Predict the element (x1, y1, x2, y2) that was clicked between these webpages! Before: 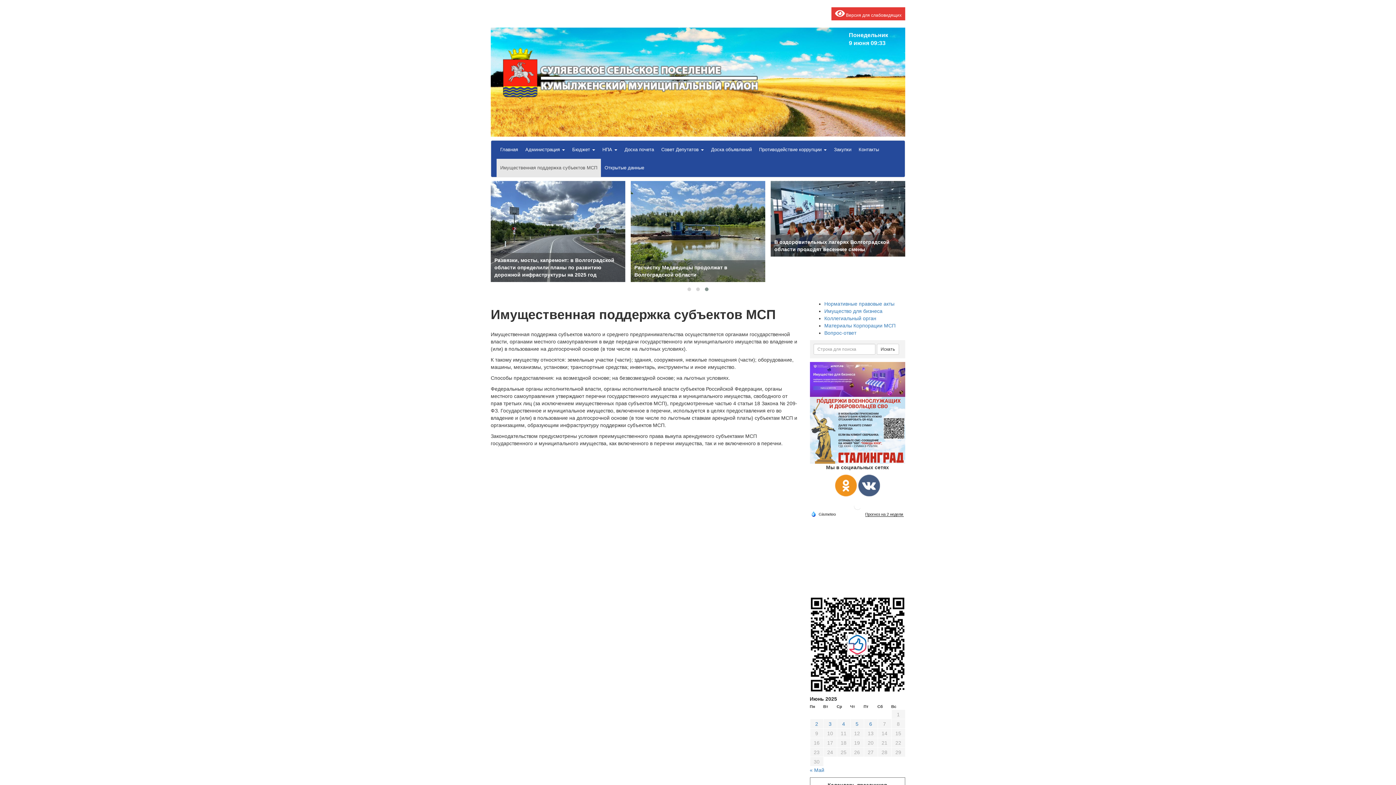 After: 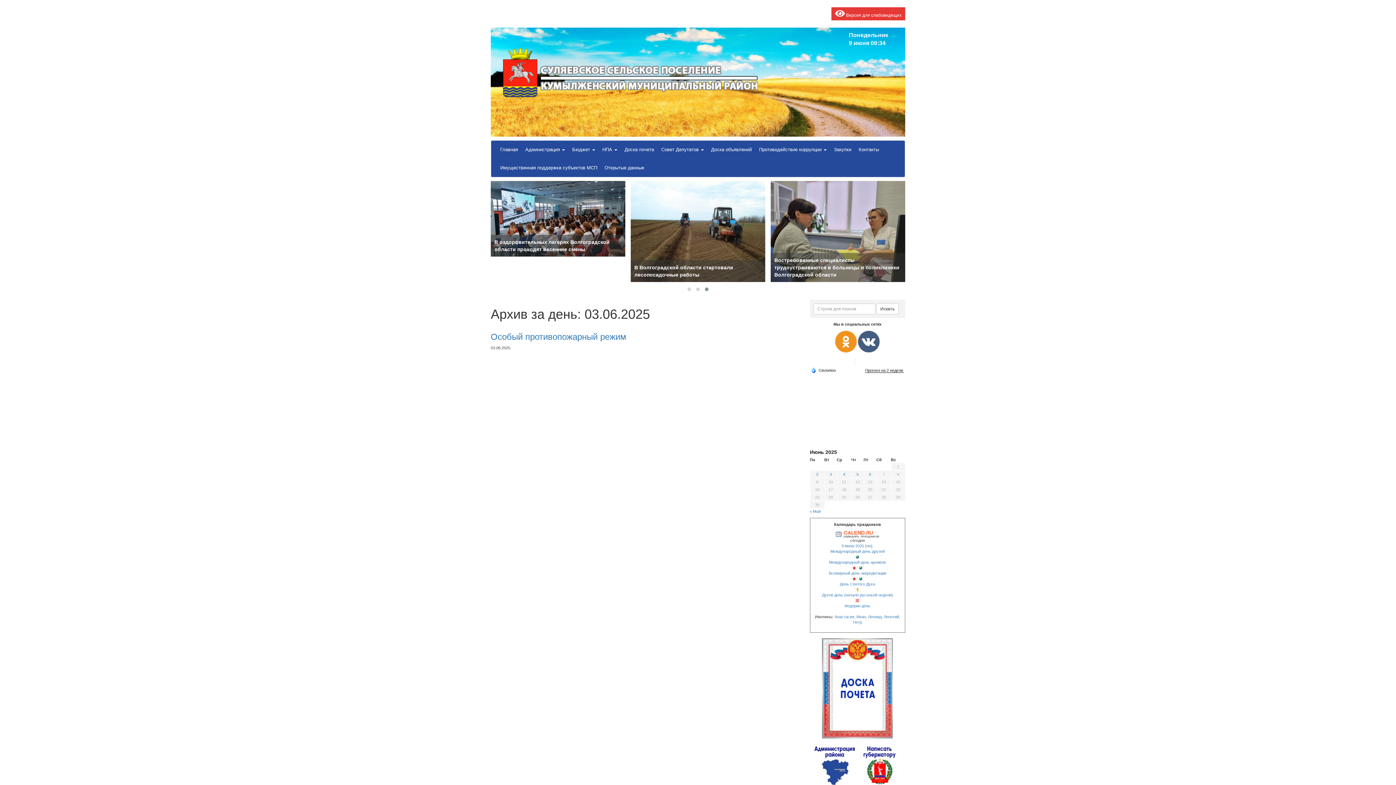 Action: label: Записи, опубликованные 03.06.2025 bbox: (828, 721, 831, 727)